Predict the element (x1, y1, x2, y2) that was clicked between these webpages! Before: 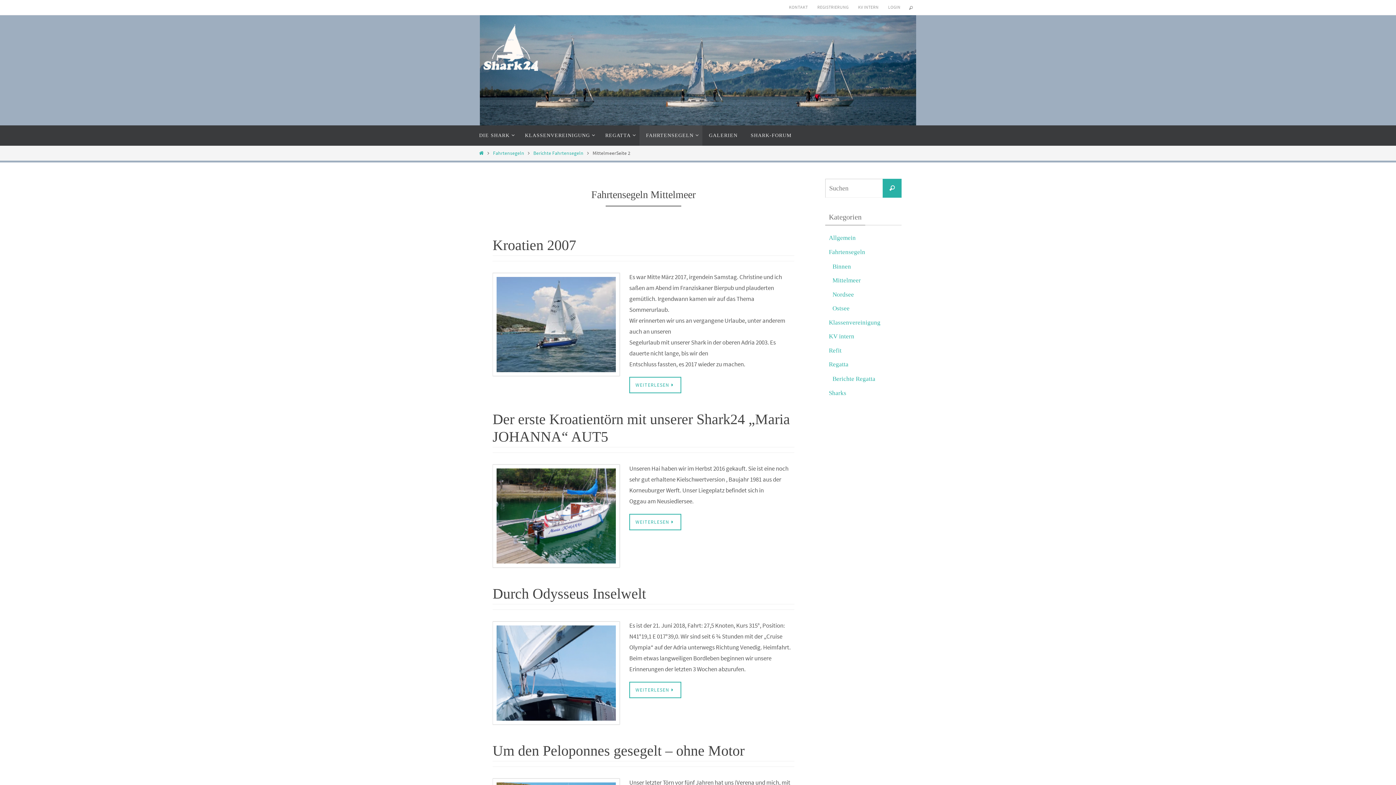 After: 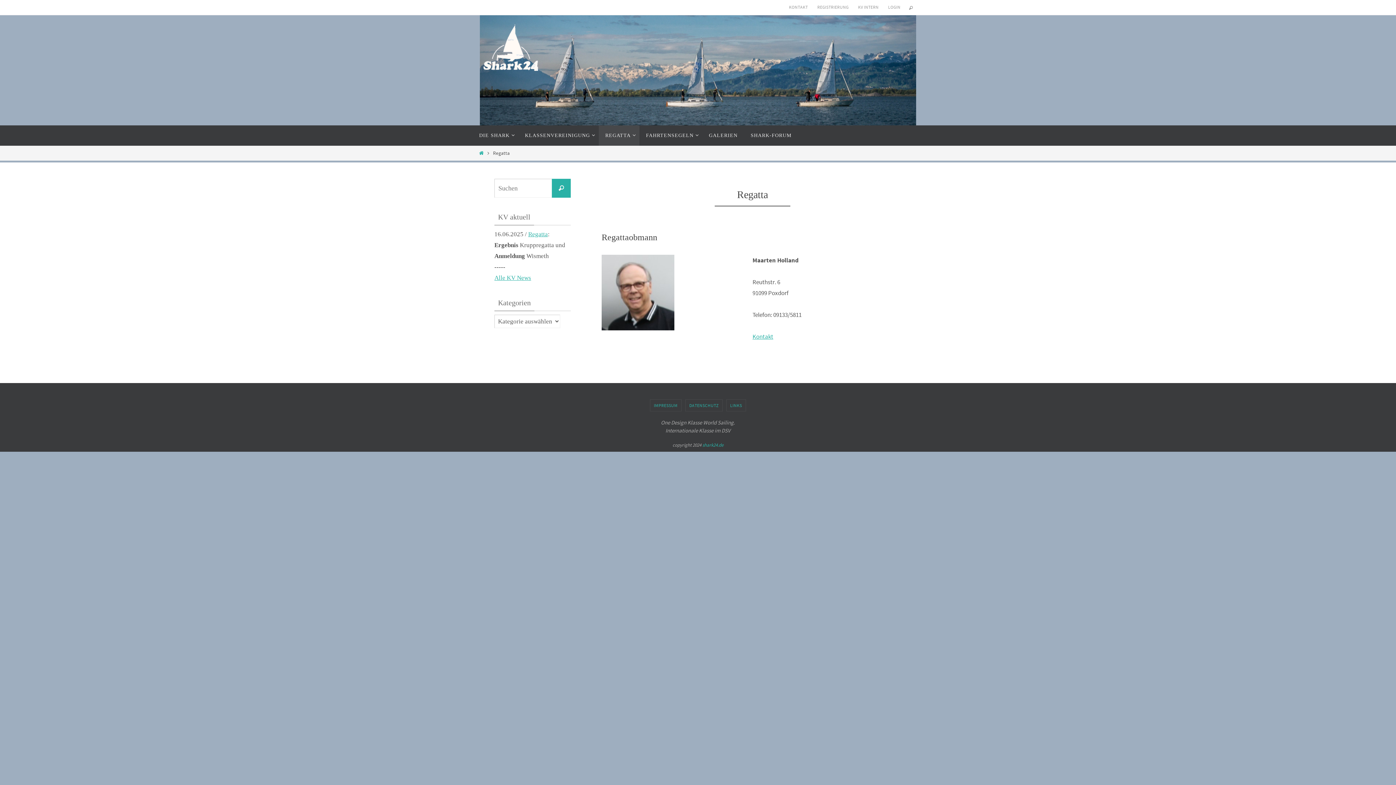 Action: bbox: (598, 125, 639, 145) label: REGATTA